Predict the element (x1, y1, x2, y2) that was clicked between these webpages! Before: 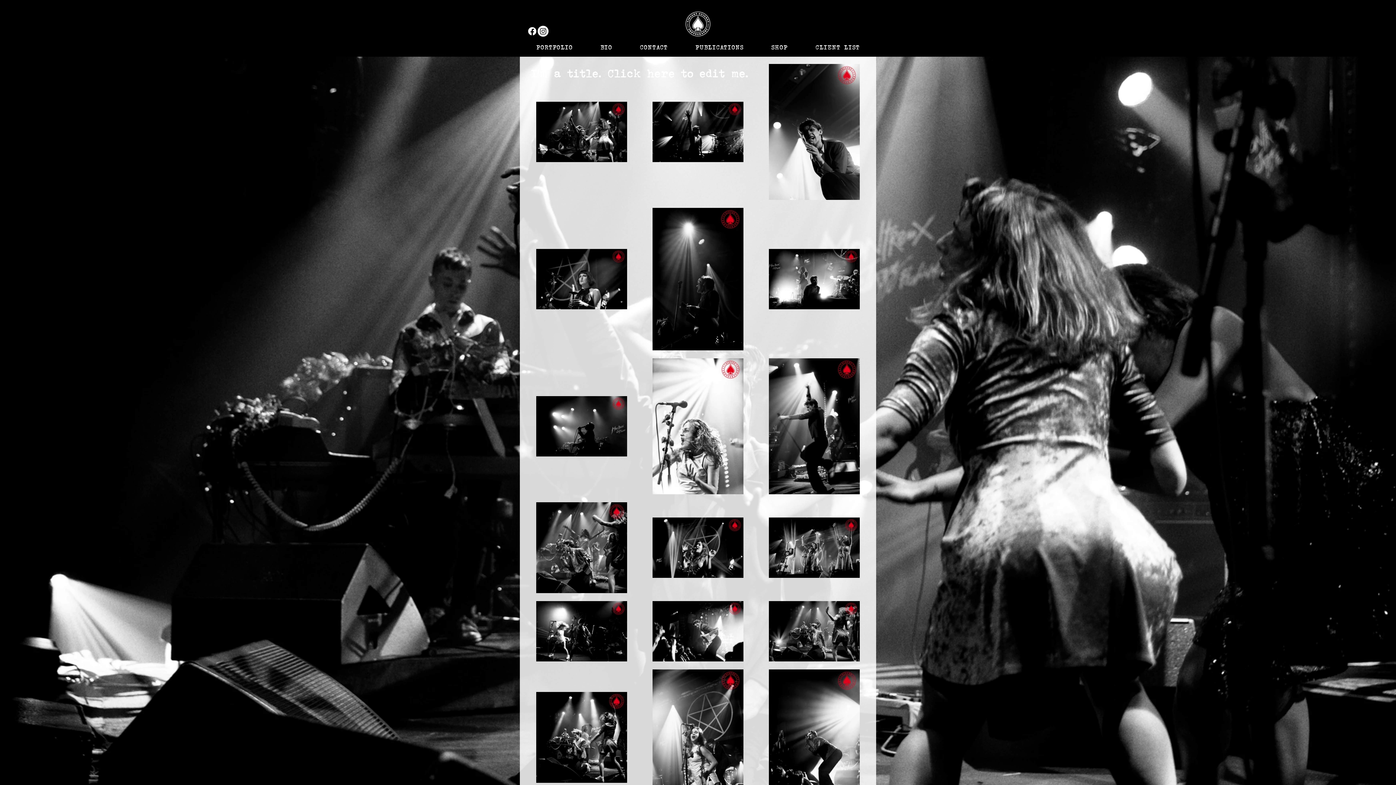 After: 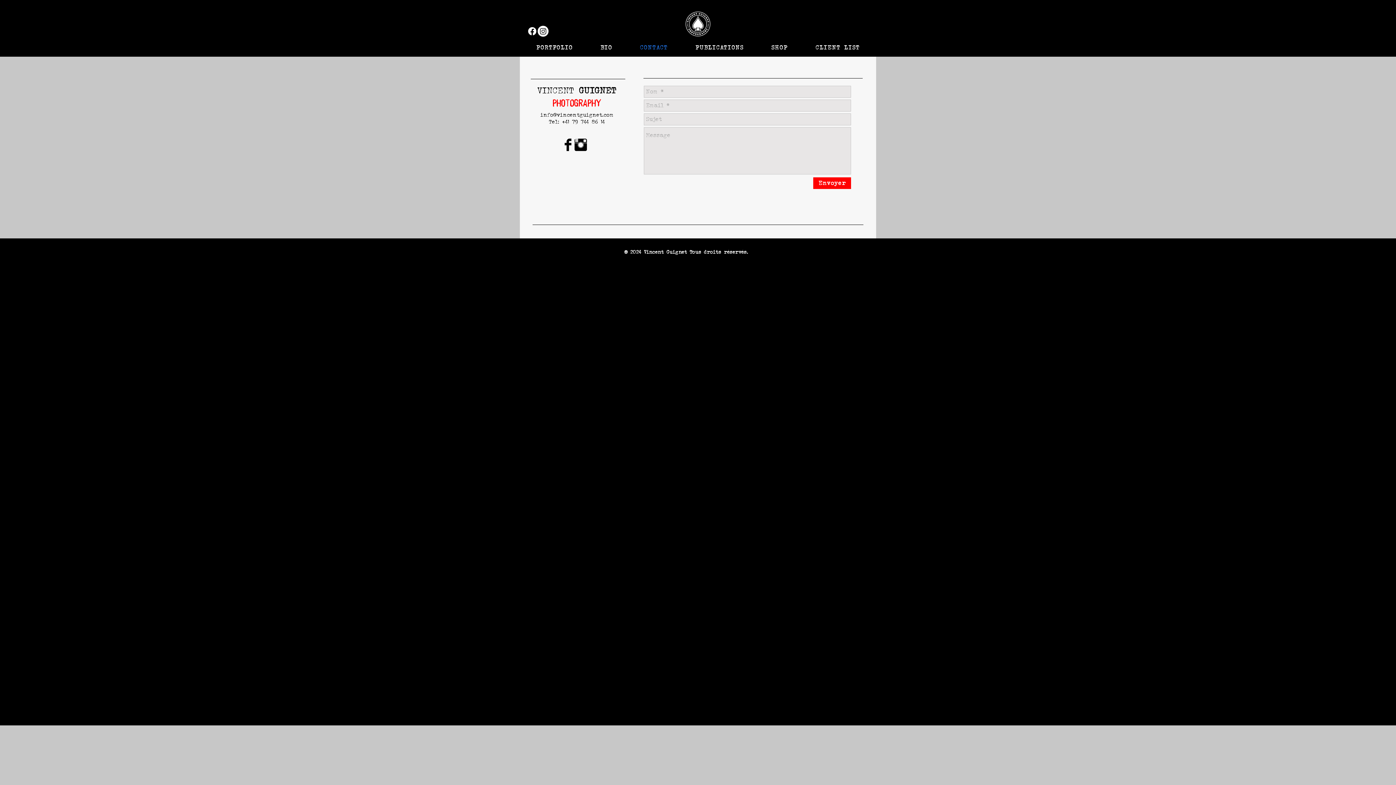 Action: label: CONTACT bbox: (627, 40, 680, 54)